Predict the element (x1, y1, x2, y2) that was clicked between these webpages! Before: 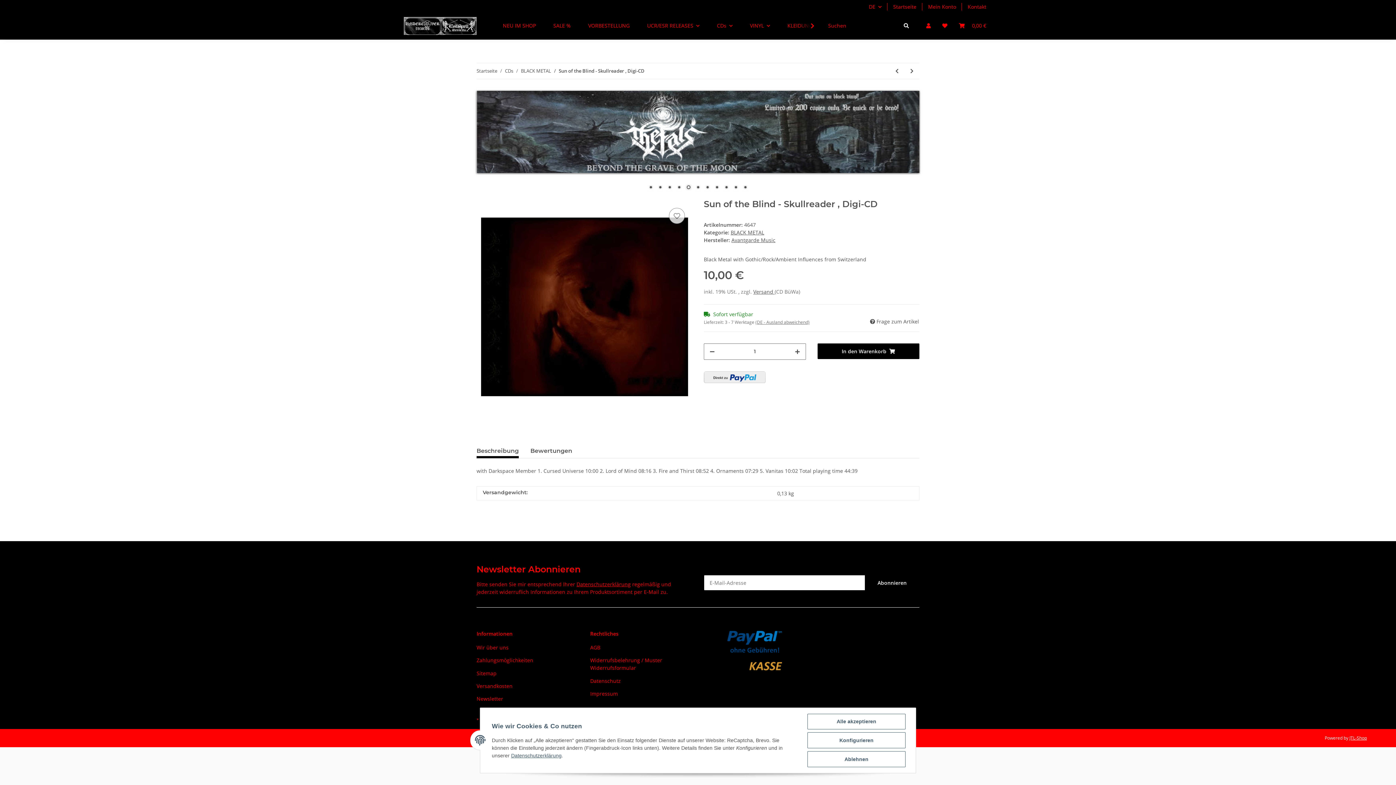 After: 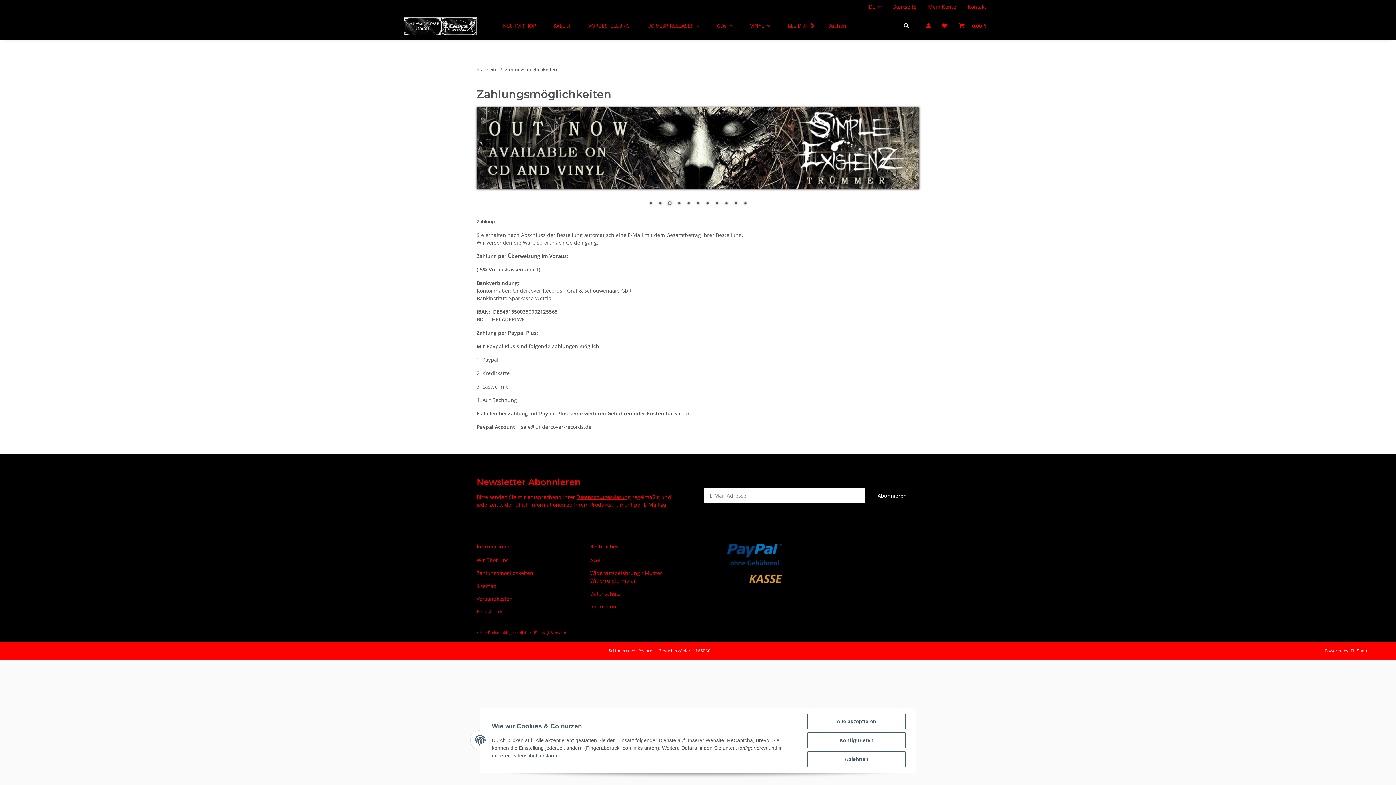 Action: bbox: (476, 655, 578, 665) label: Zahlungsmöglichkeiten